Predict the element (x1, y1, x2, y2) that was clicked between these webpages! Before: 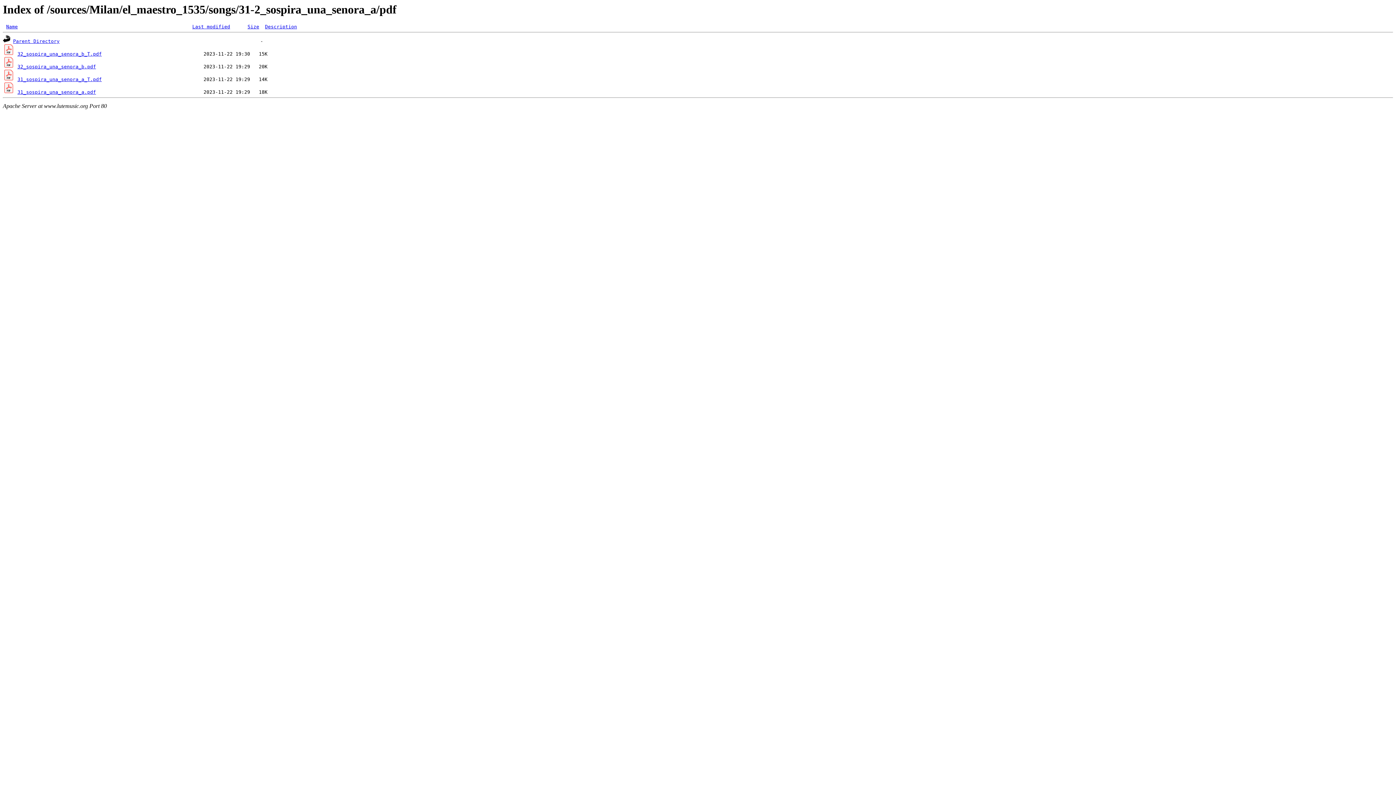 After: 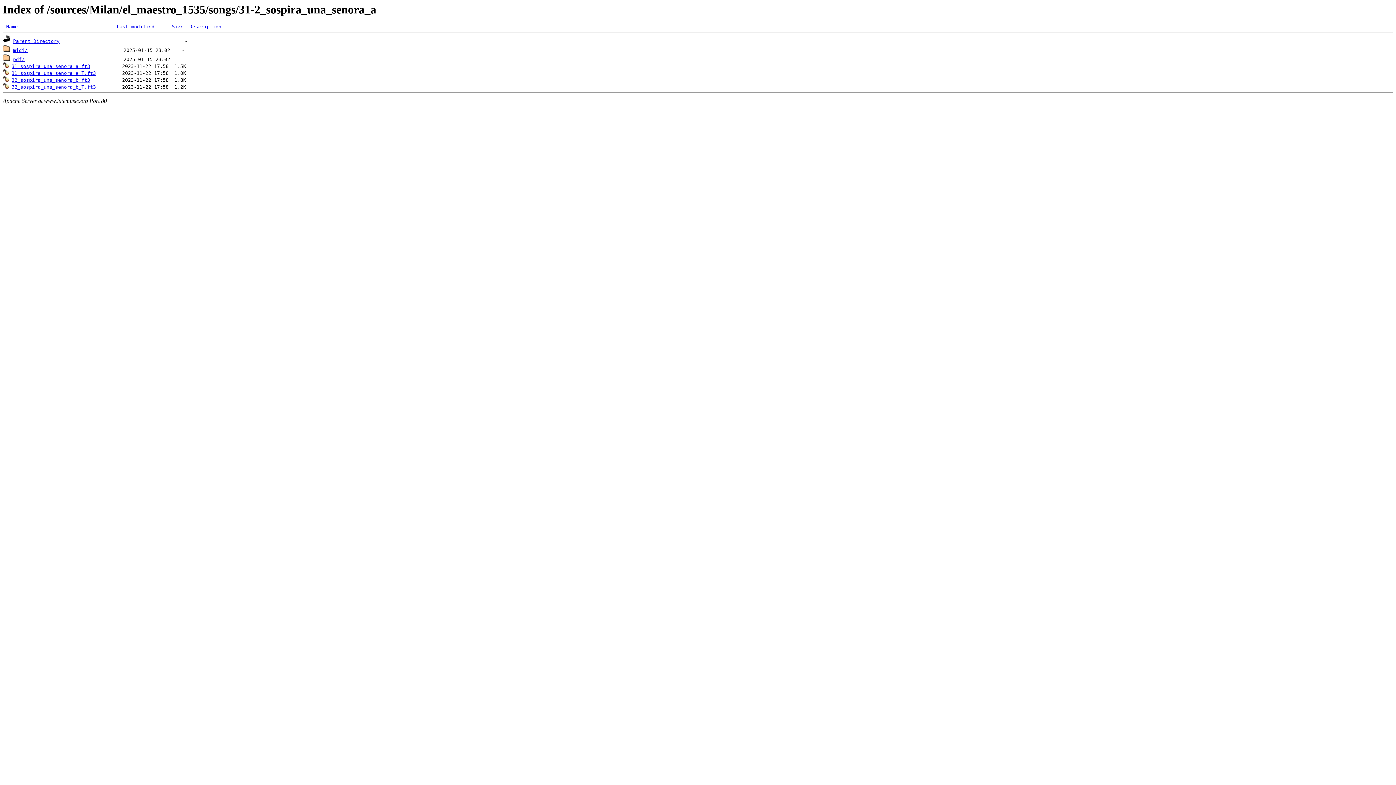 Action: bbox: (13, 38, 59, 44) label: Parent Directory